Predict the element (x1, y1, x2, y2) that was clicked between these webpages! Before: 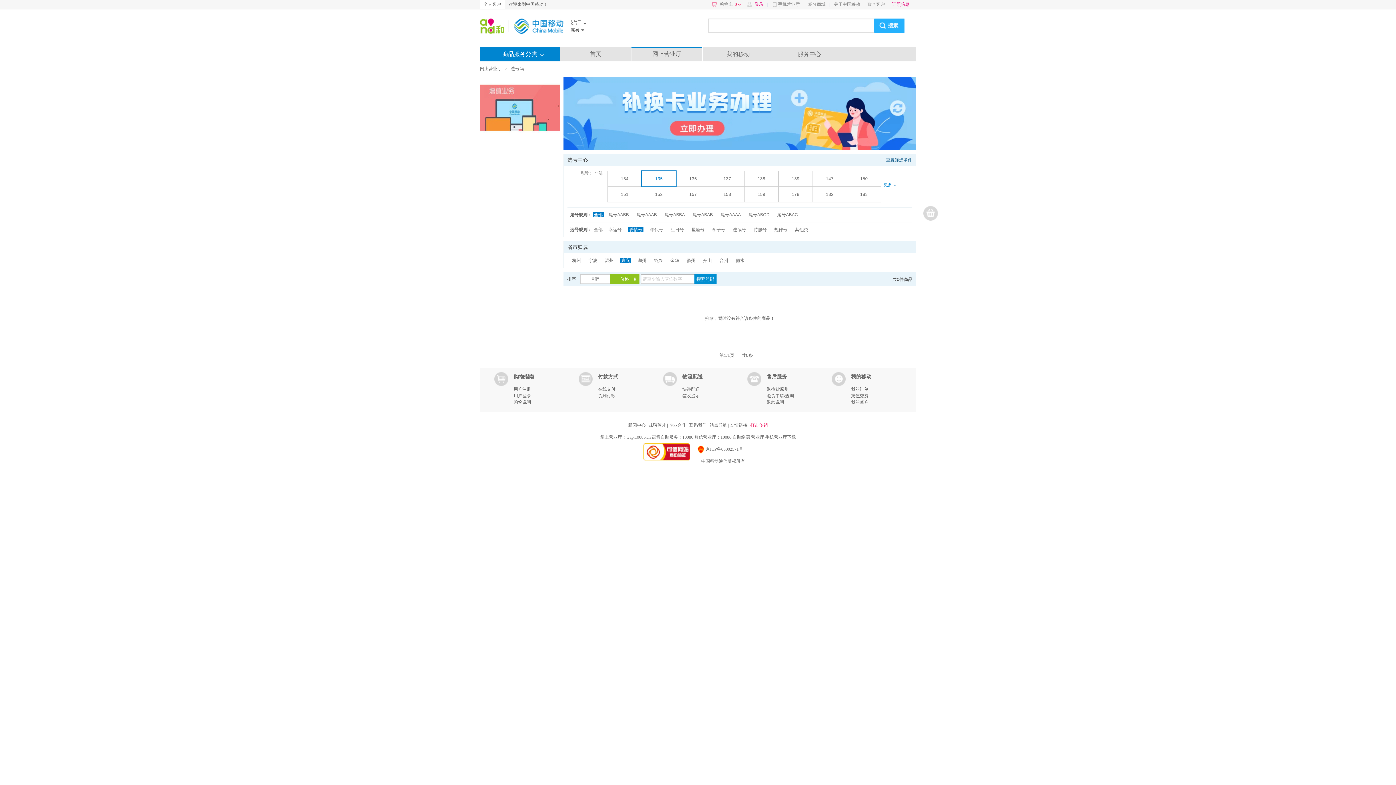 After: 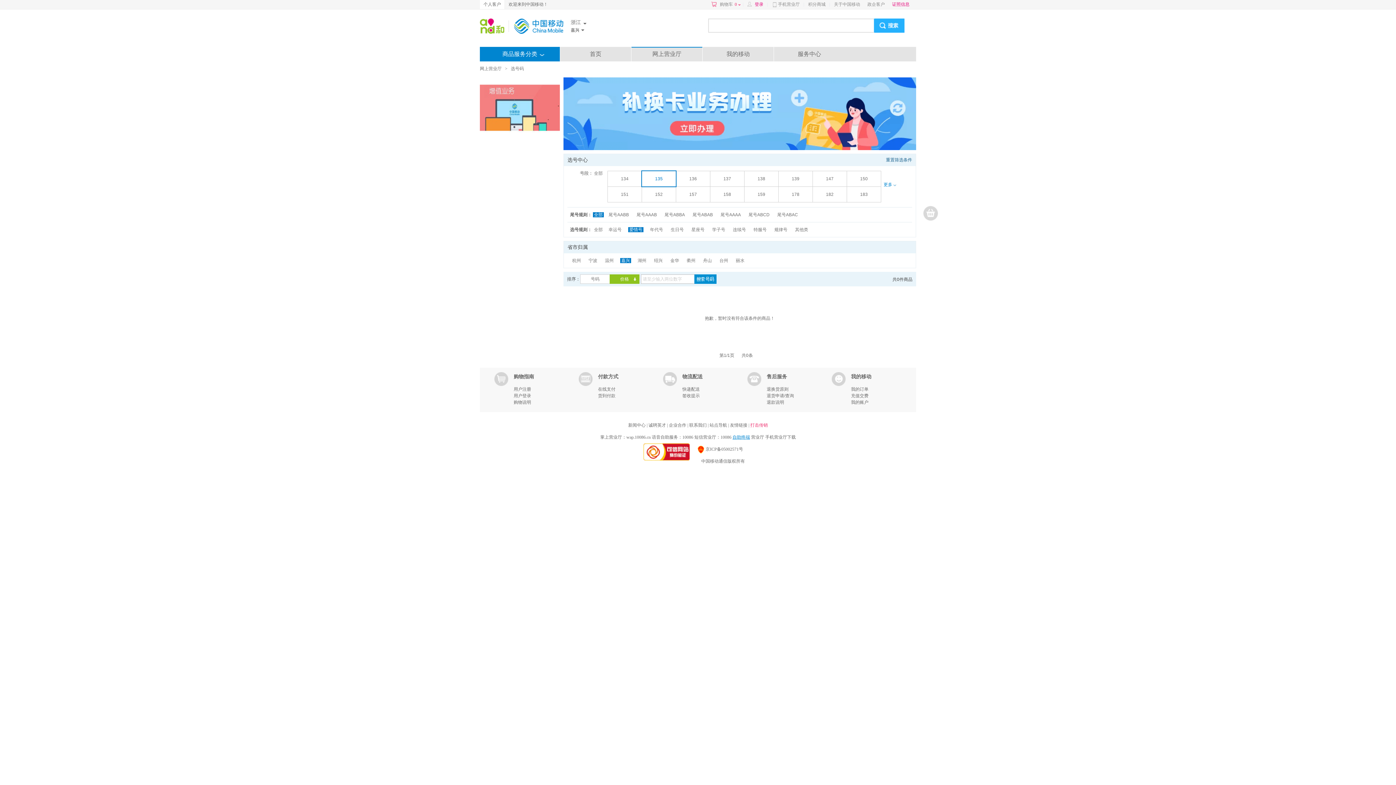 Action: label: 自助终端 bbox: (732, 434, 750, 440)